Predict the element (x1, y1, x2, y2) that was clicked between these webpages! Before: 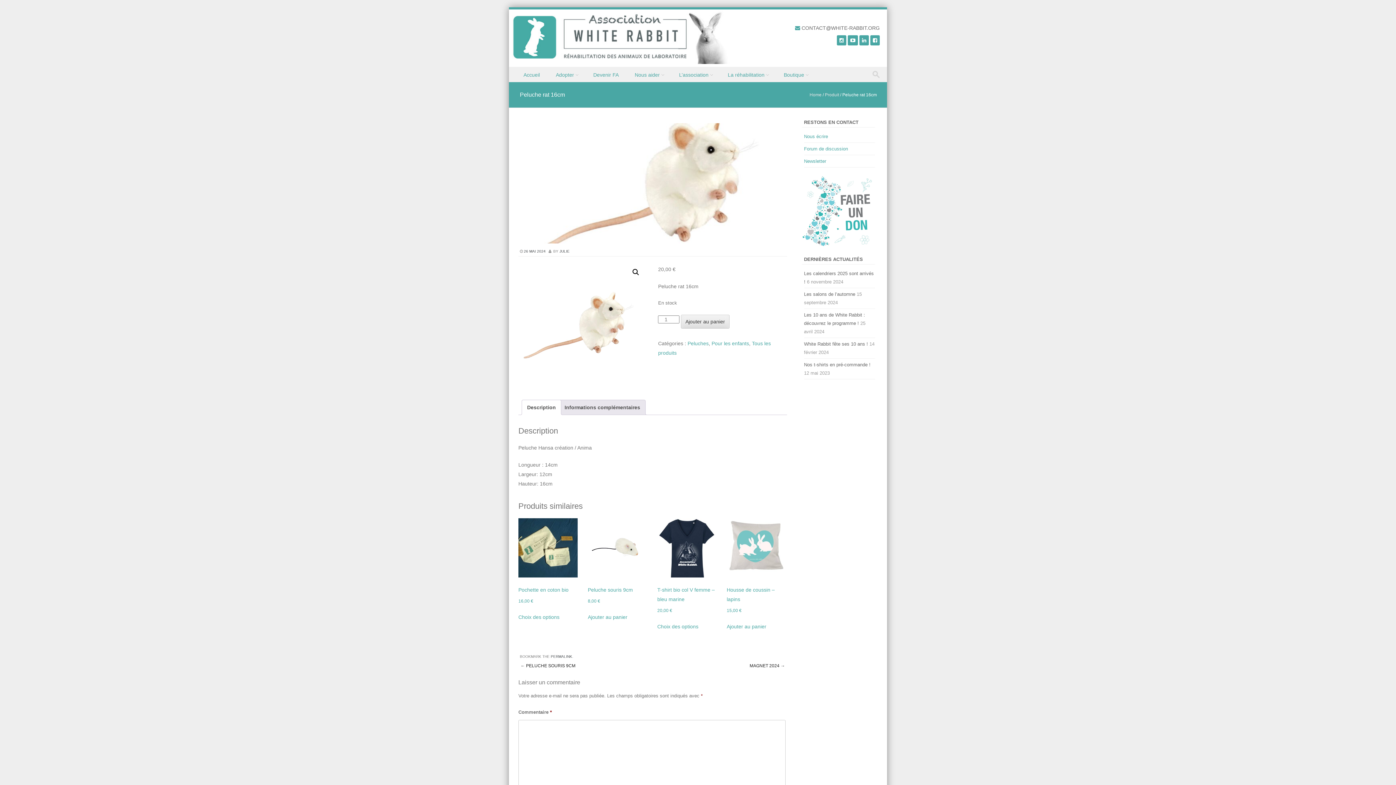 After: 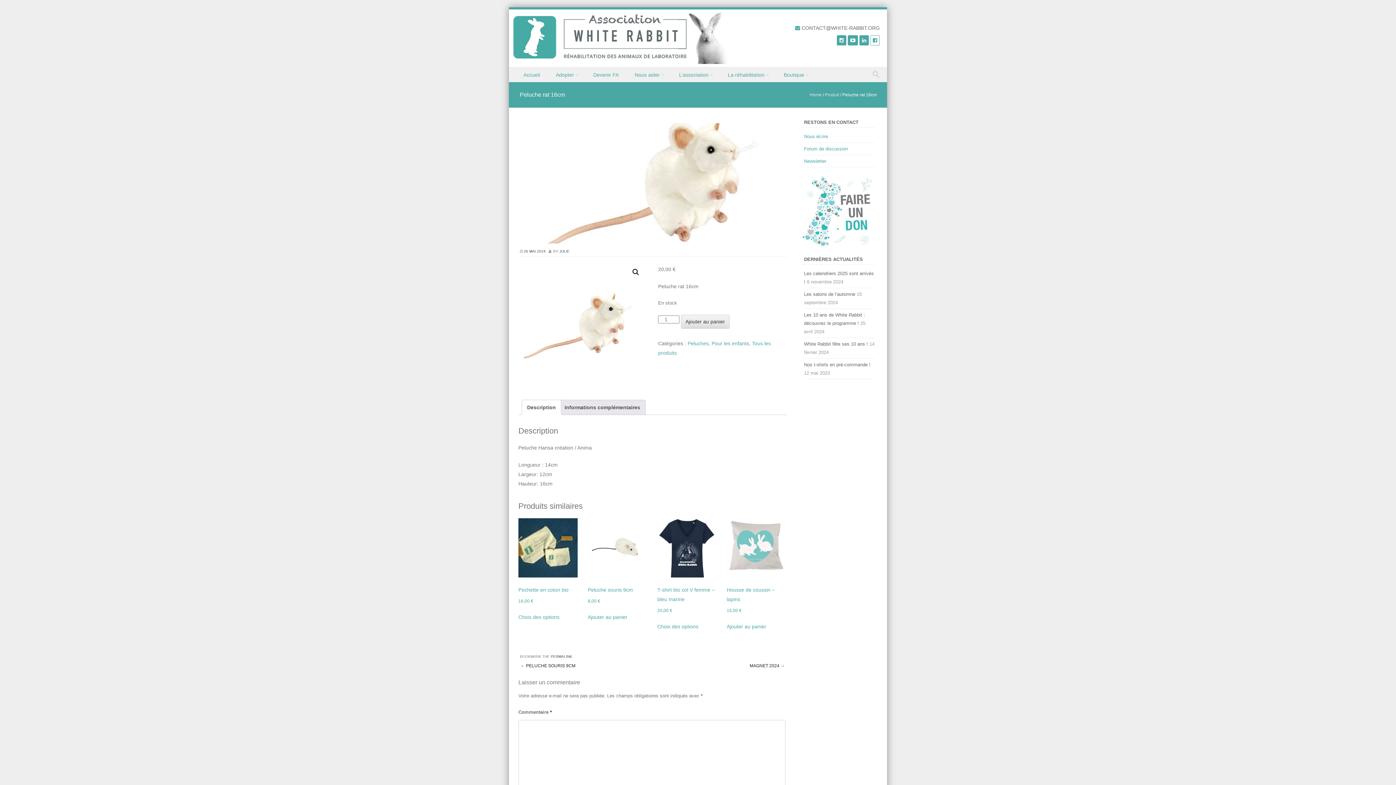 Action: bbox: (870, 35, 879, 45)